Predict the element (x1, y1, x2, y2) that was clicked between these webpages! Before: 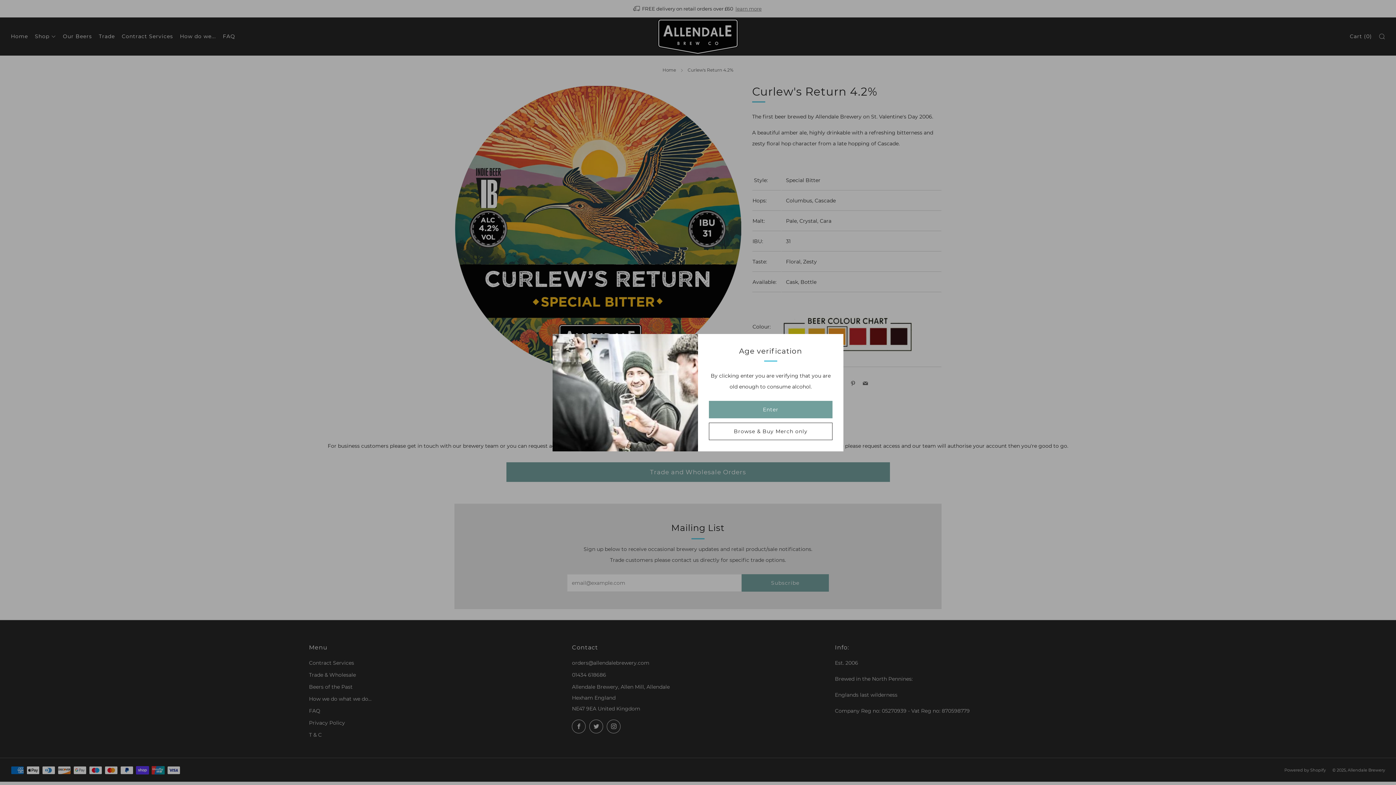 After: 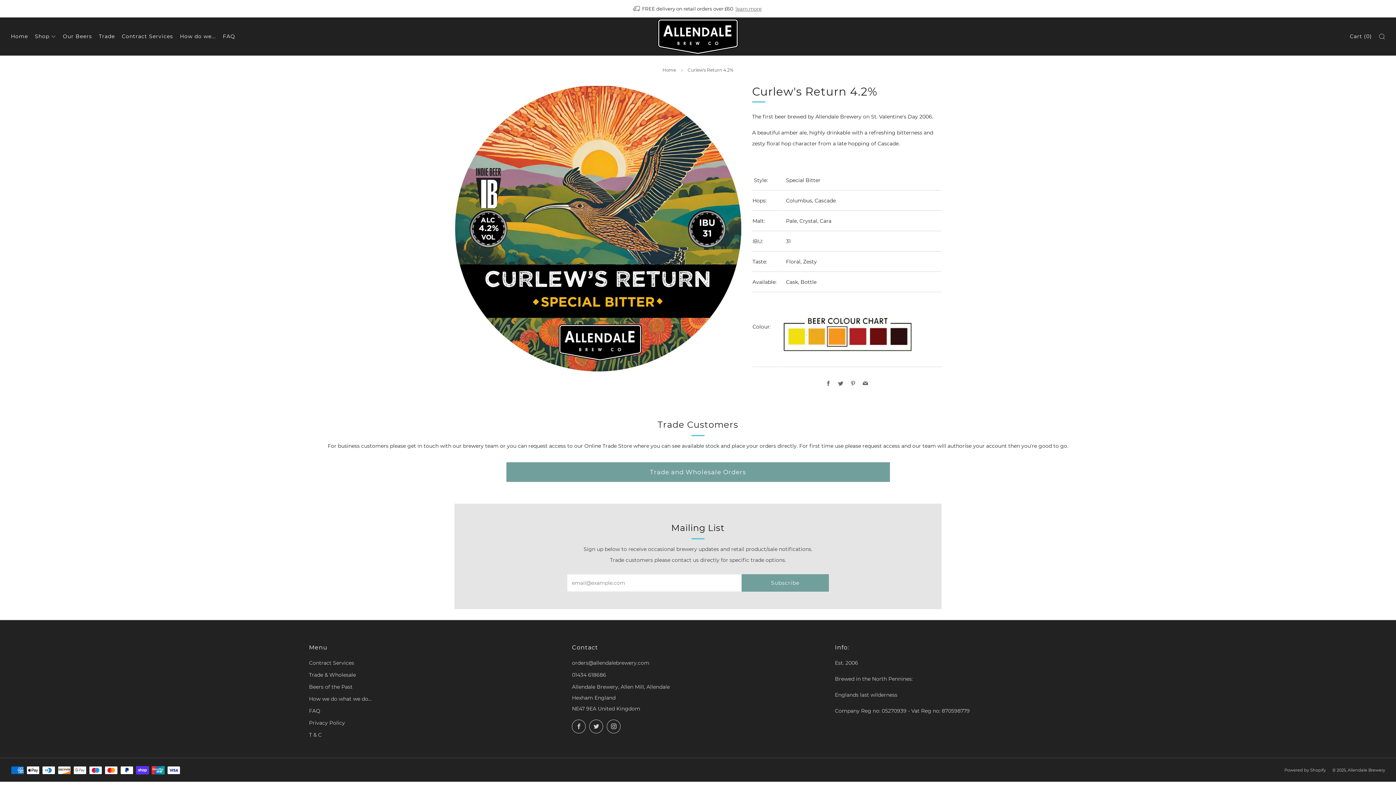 Action: label: Enter bbox: (709, 400, 832, 418)